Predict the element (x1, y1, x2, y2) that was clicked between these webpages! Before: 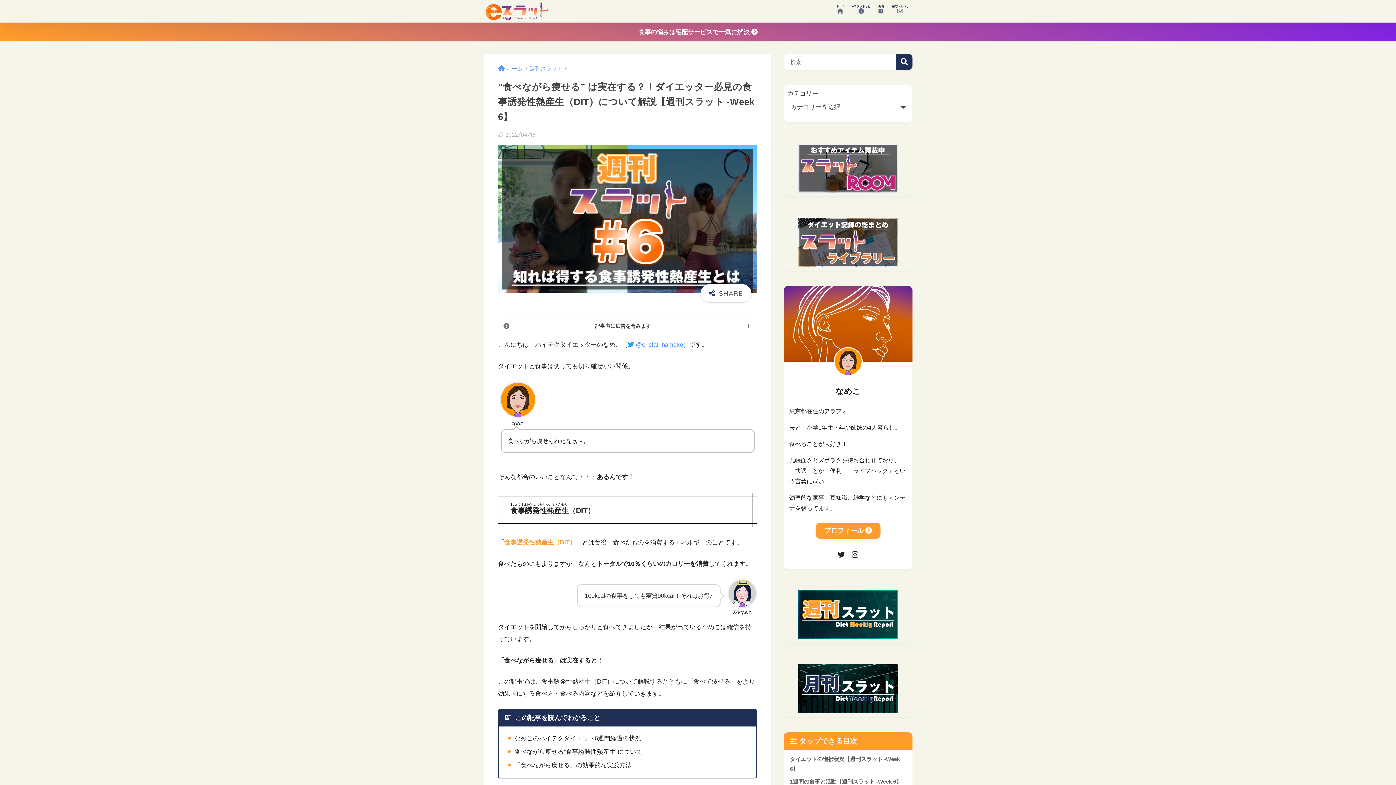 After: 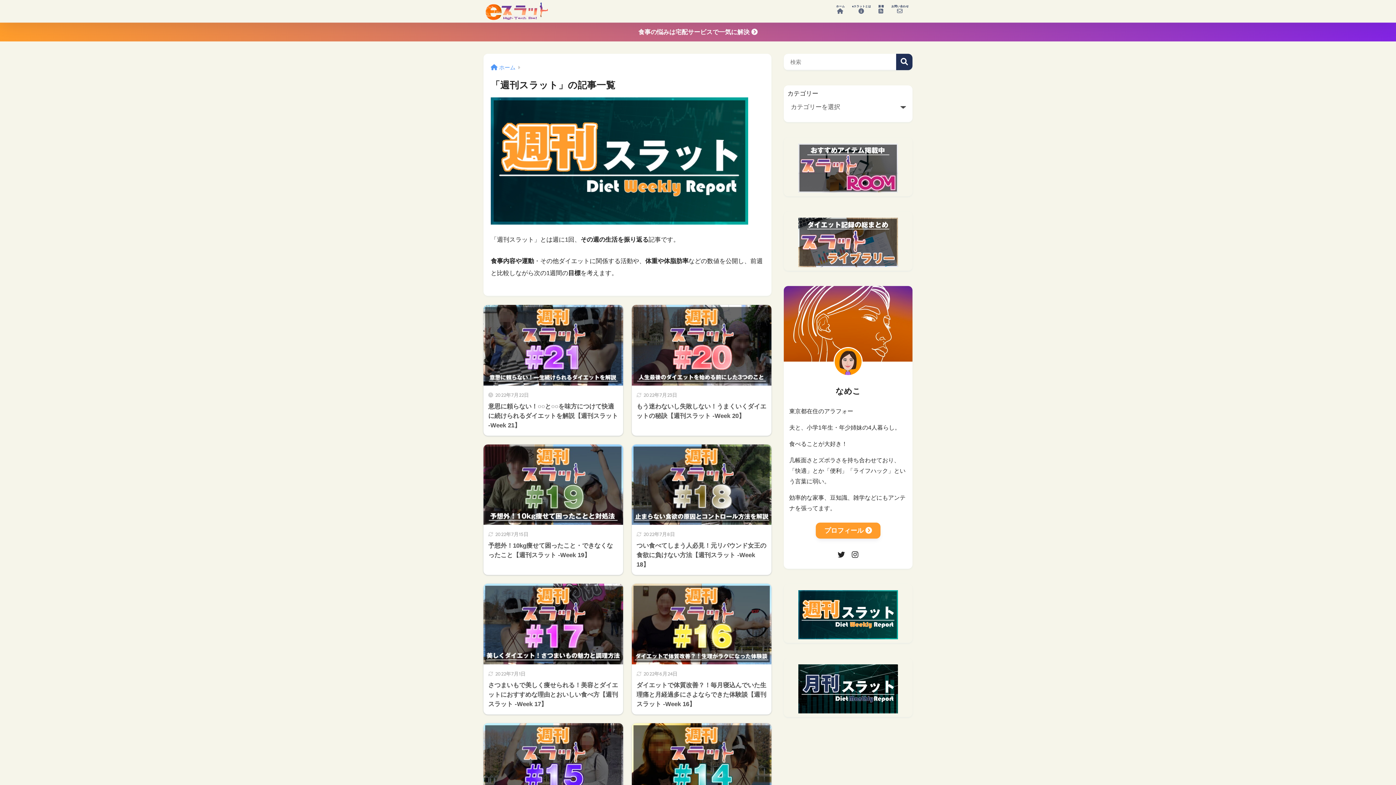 Action: bbox: (798, 590, 898, 639)